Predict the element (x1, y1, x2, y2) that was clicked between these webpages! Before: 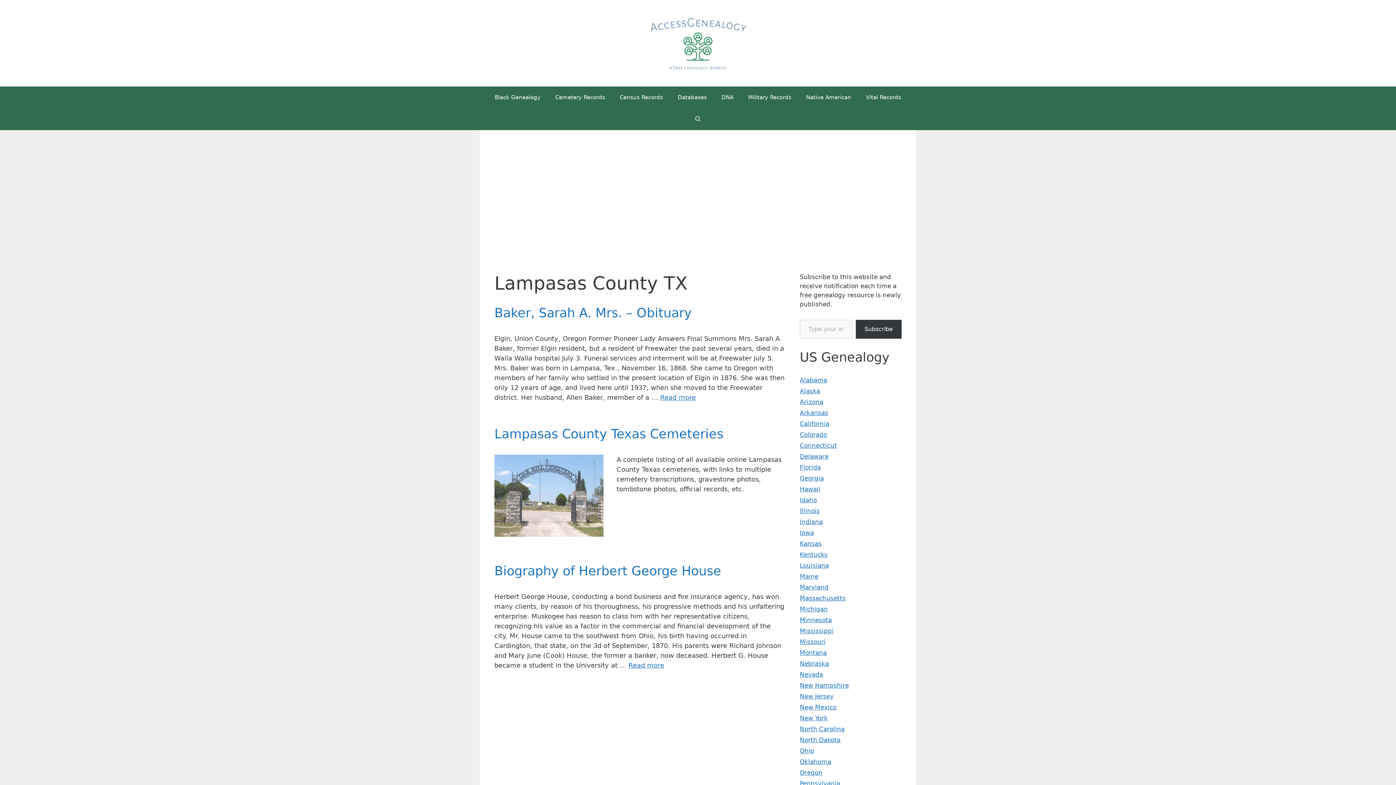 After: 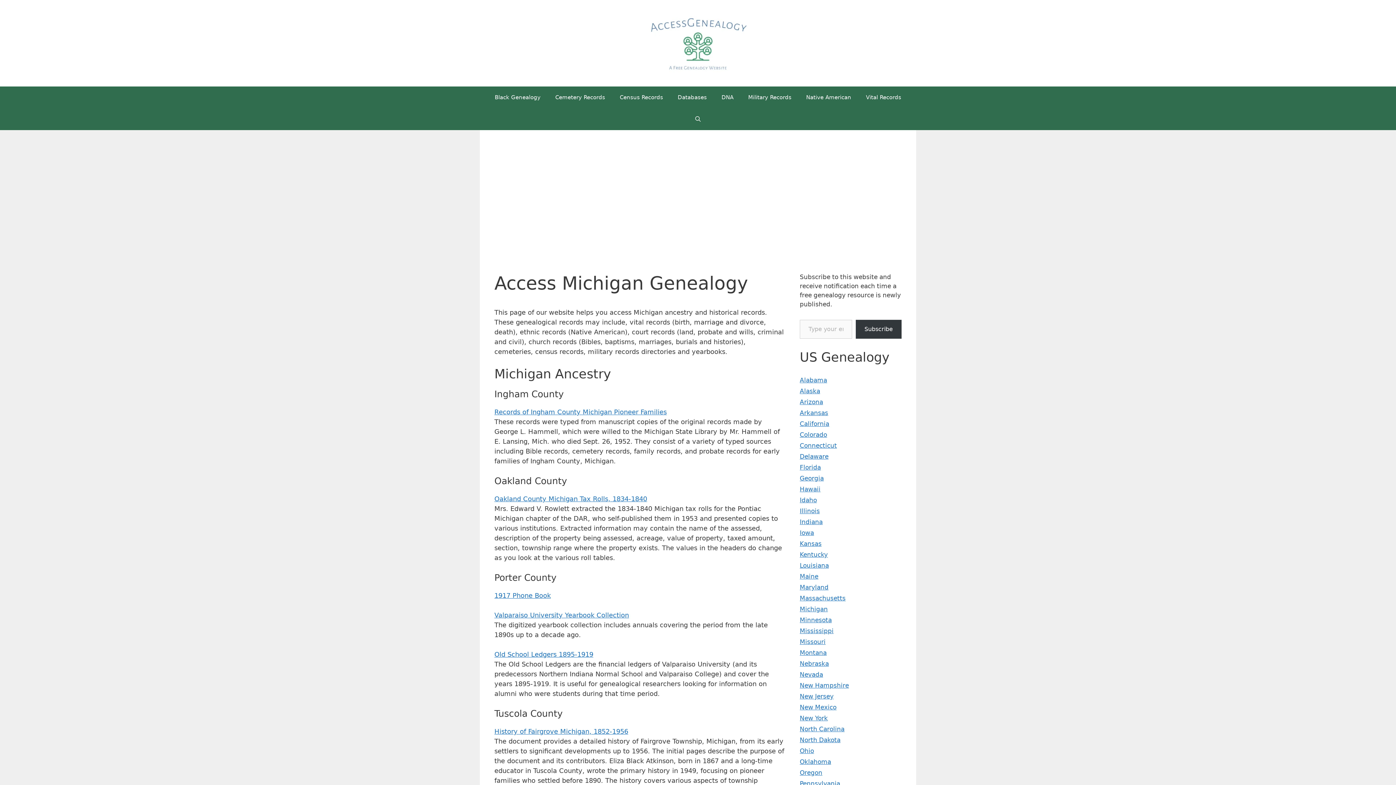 Action: bbox: (800, 605, 828, 613) label: Michigan